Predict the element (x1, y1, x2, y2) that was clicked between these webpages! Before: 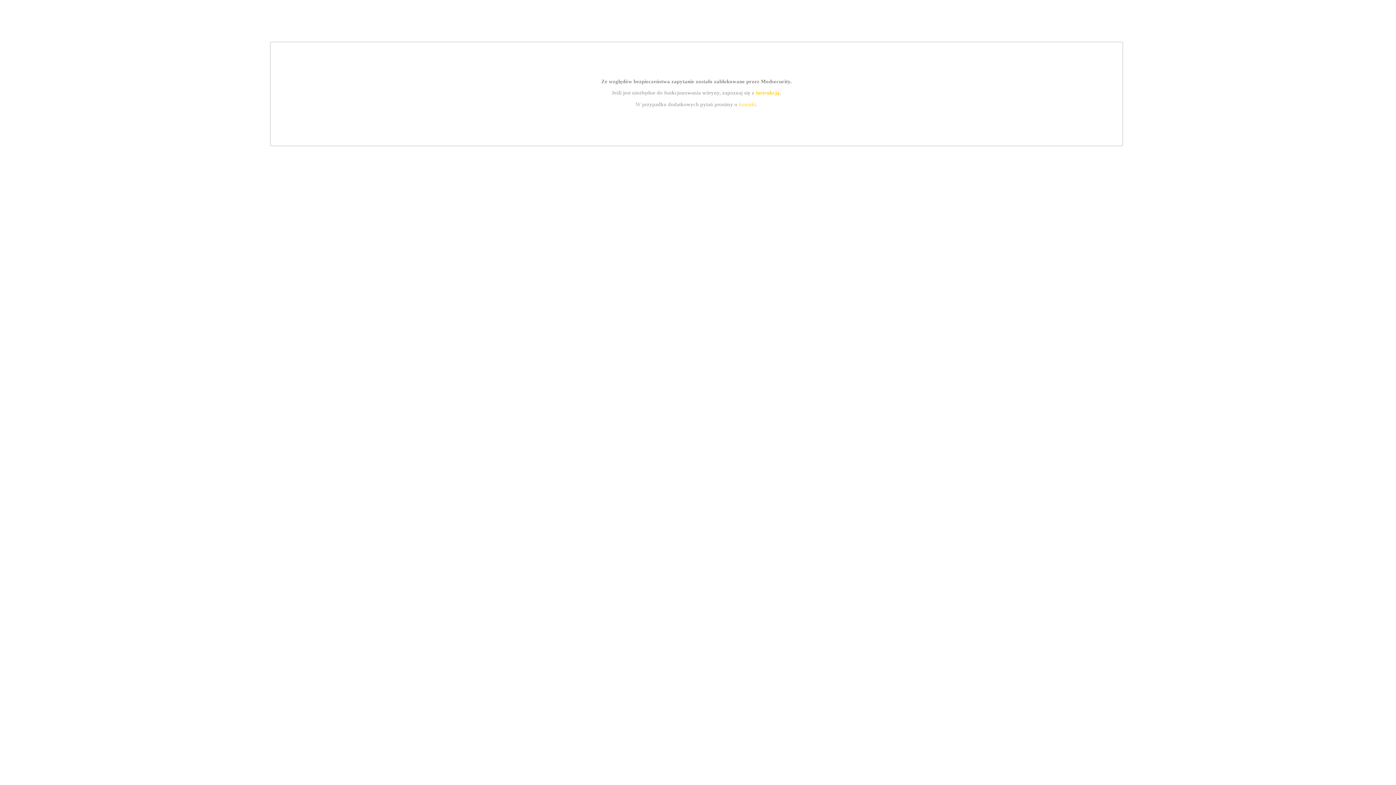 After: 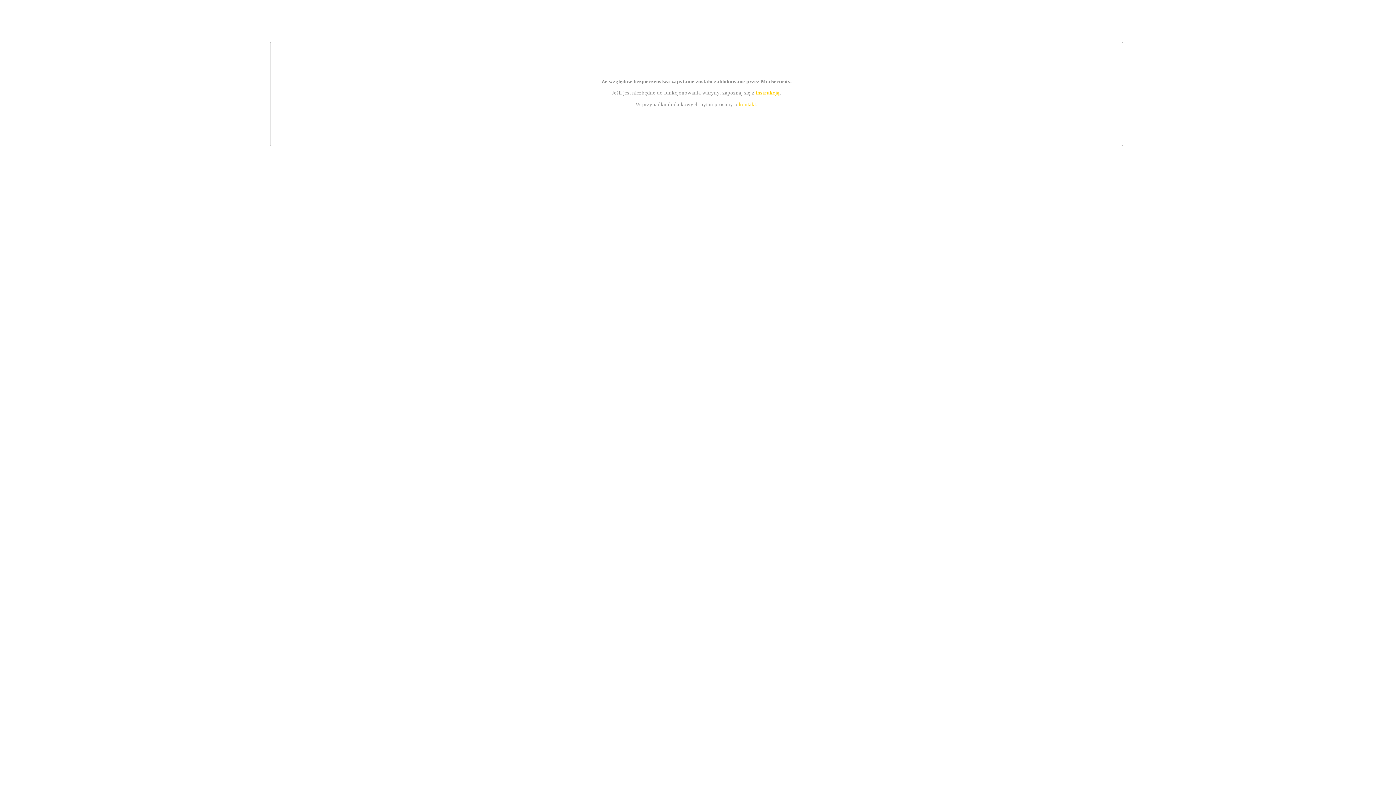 Action: bbox: (739, 101, 756, 107) label: kontakt